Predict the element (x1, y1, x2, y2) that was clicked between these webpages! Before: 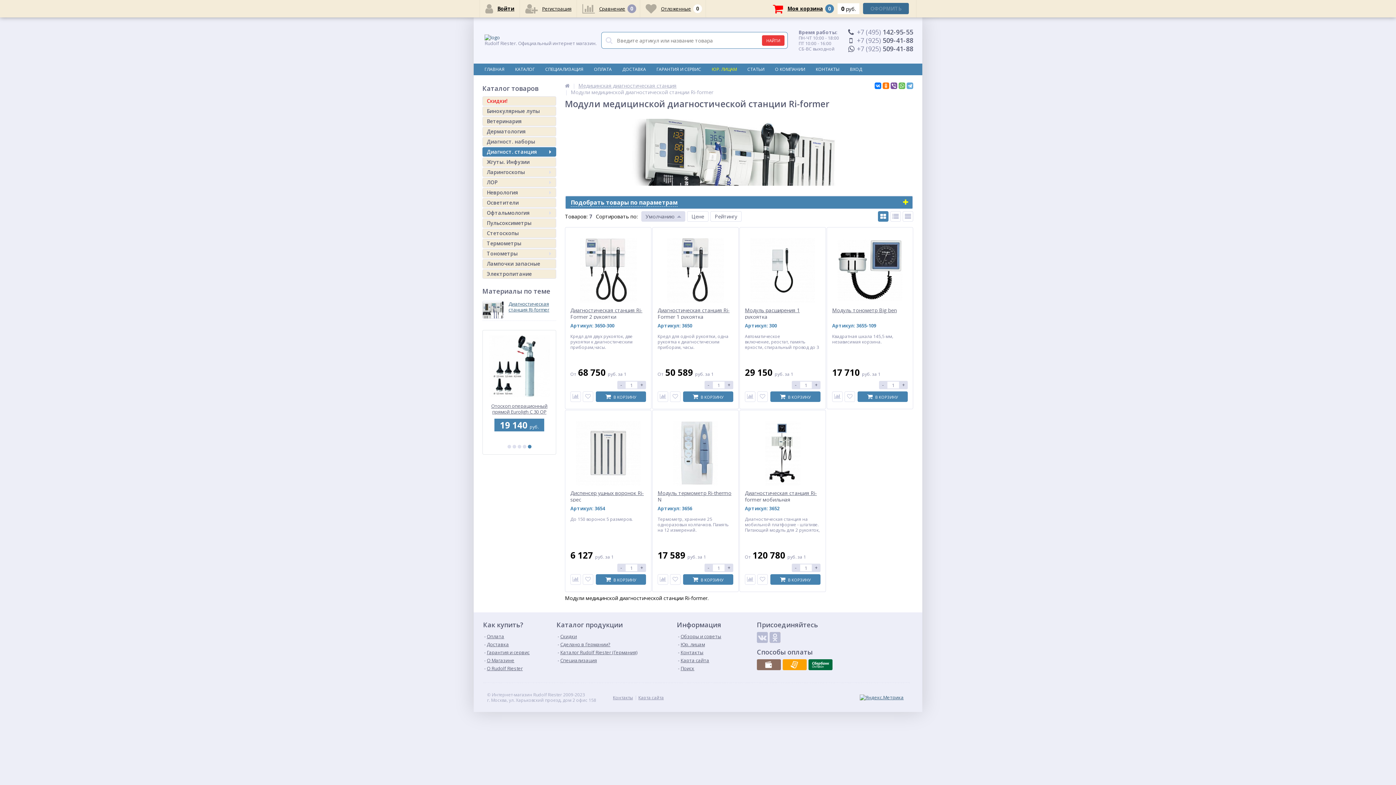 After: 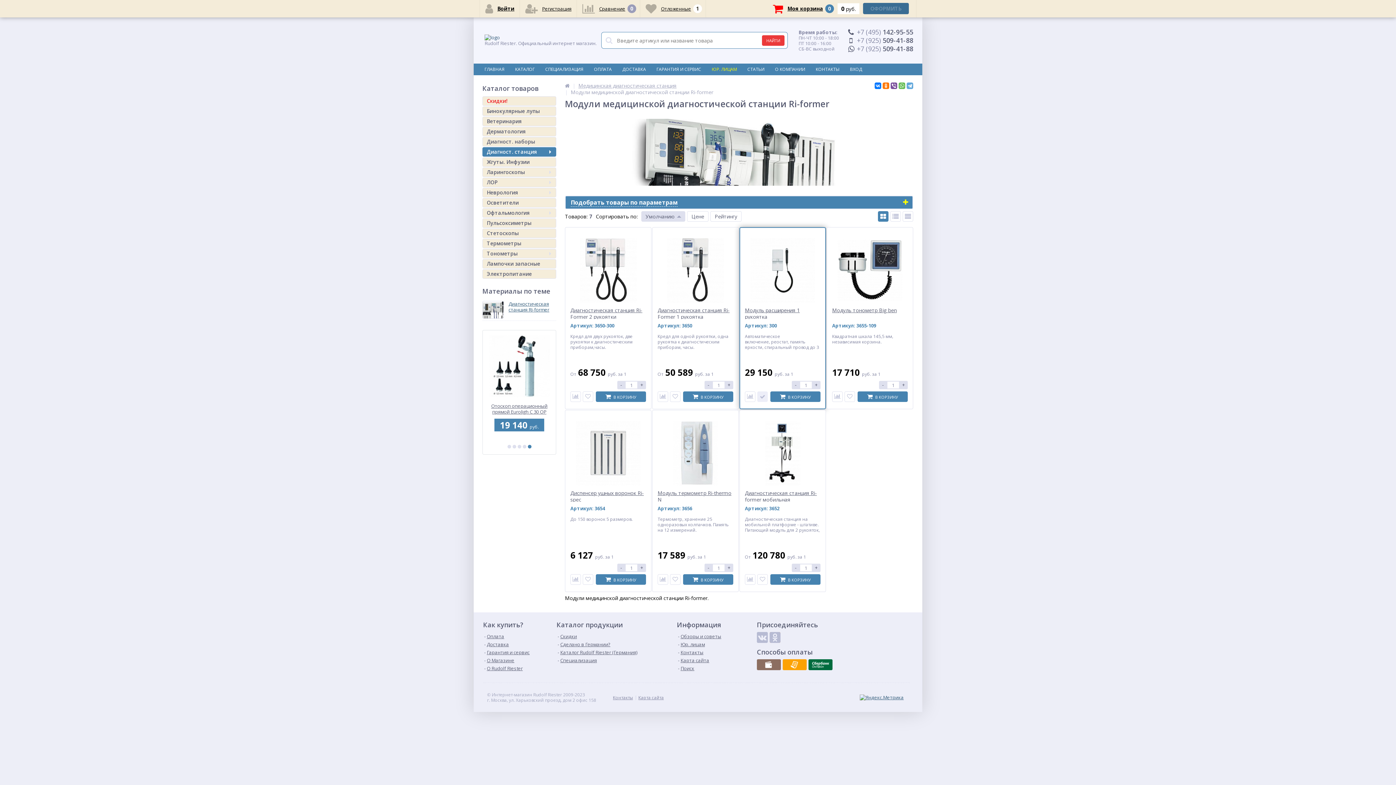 Action: bbox: (757, 391, 768, 402)